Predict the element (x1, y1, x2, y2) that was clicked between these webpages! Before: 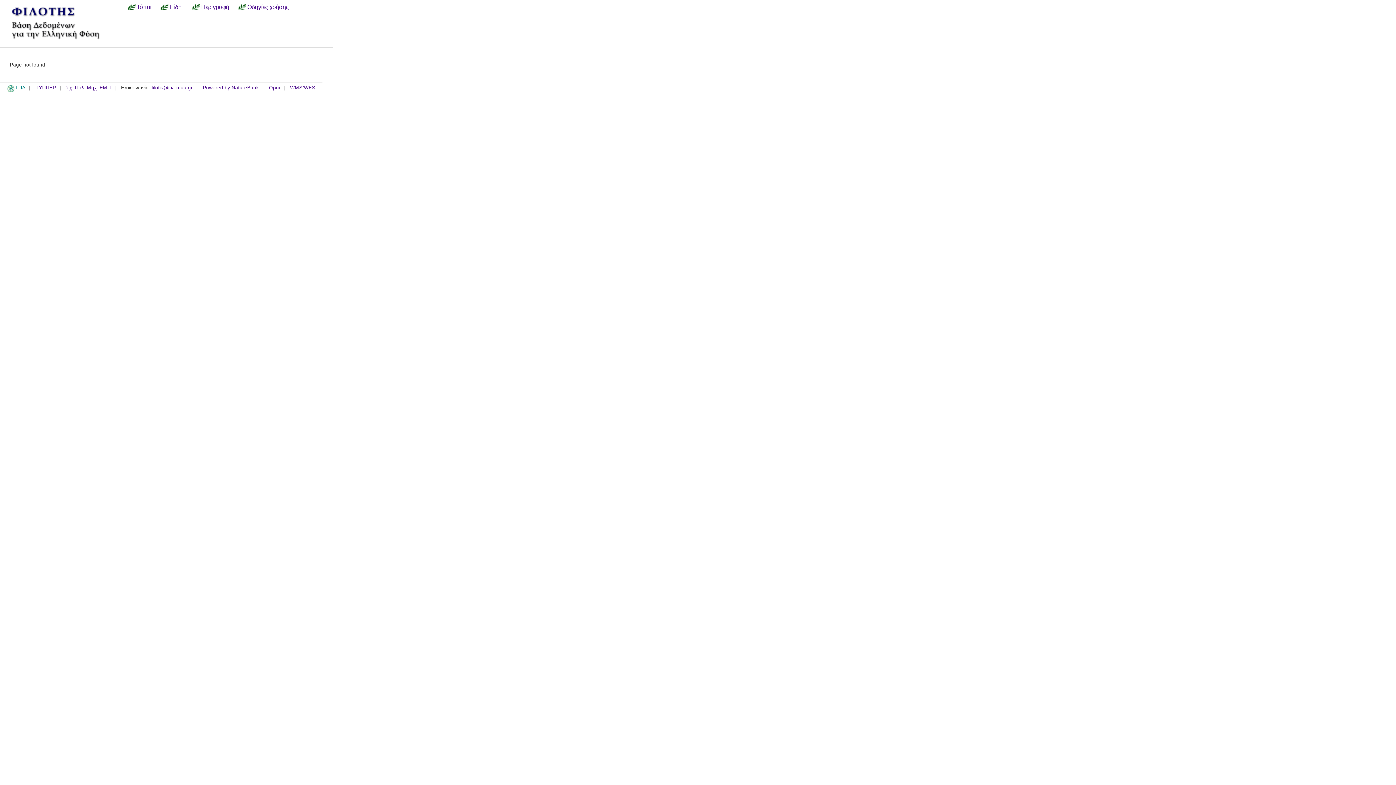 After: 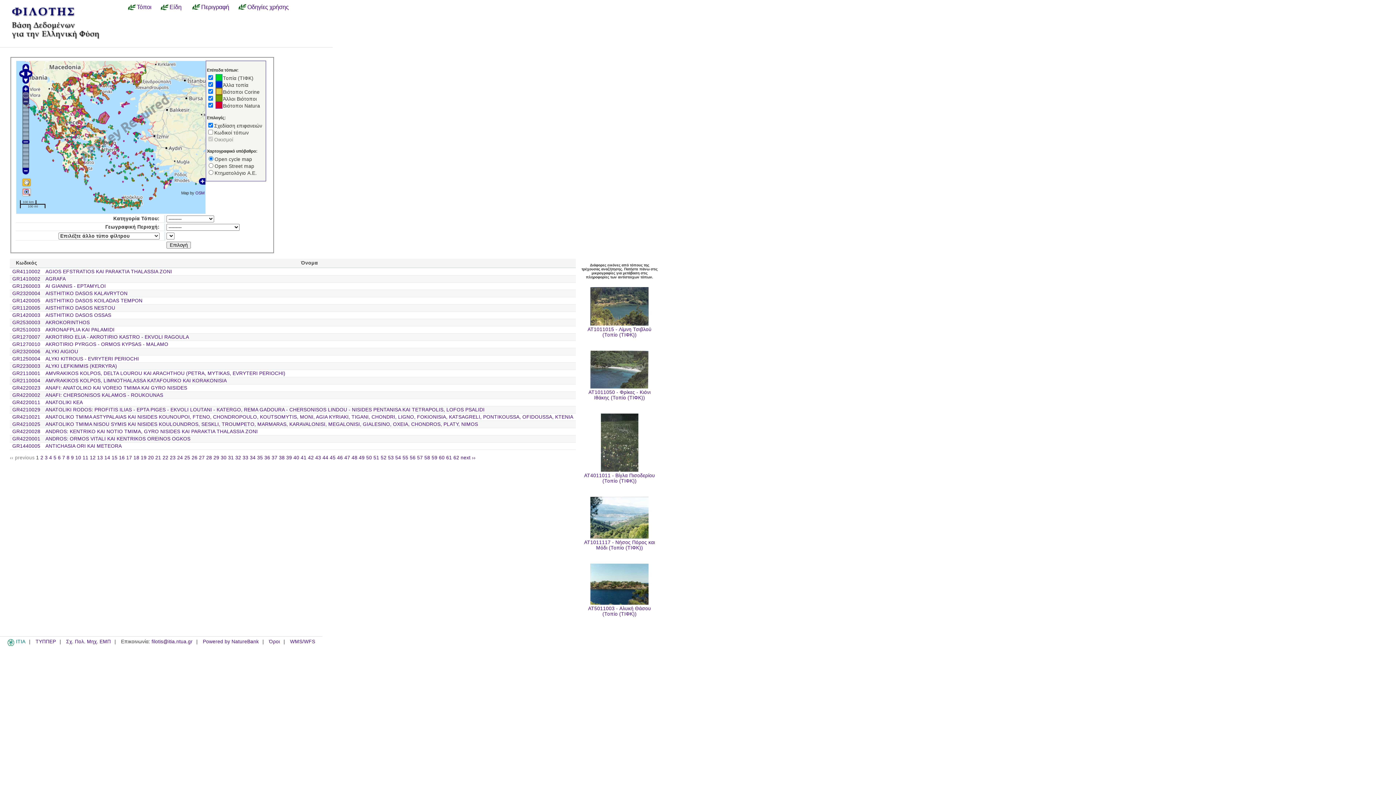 Action: label: Τόποι bbox: (127, 3, 156, 10)